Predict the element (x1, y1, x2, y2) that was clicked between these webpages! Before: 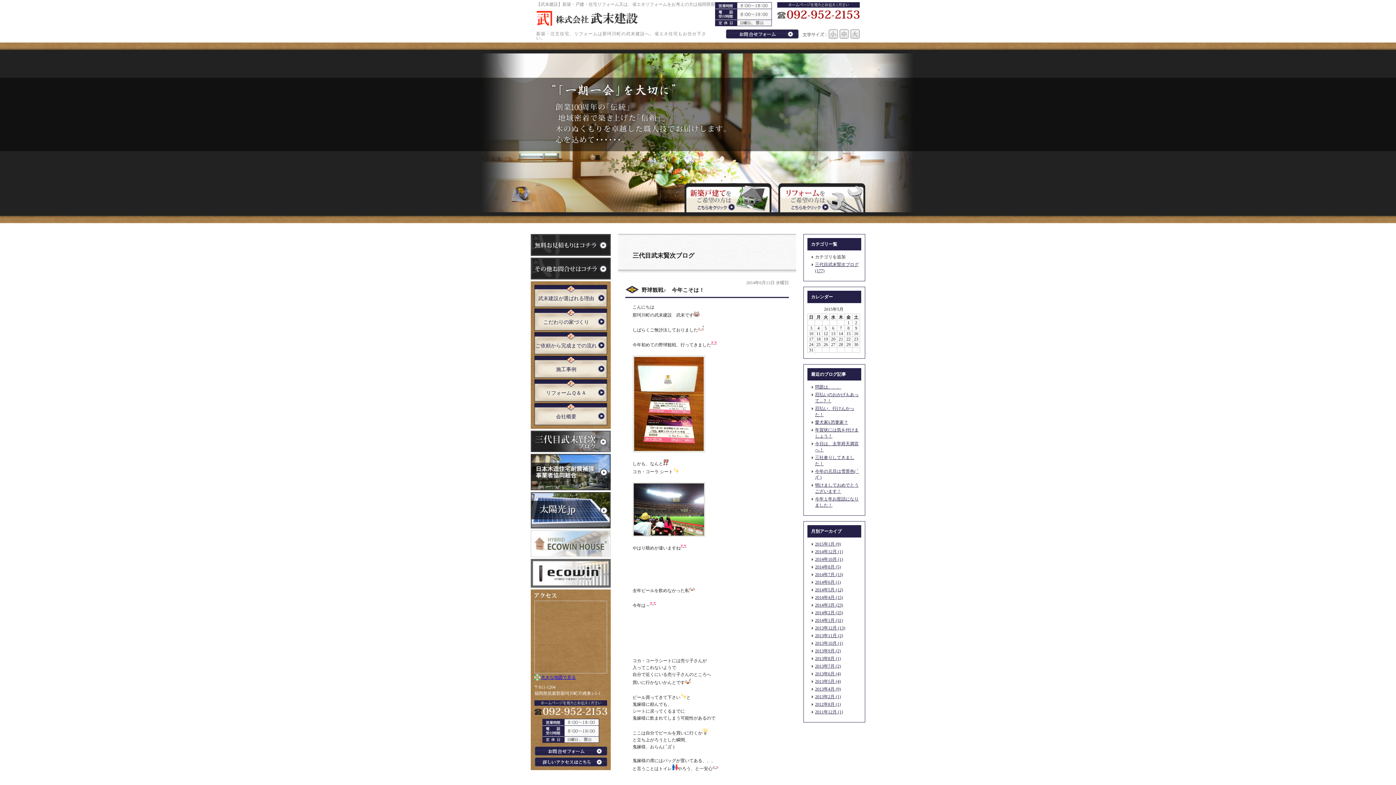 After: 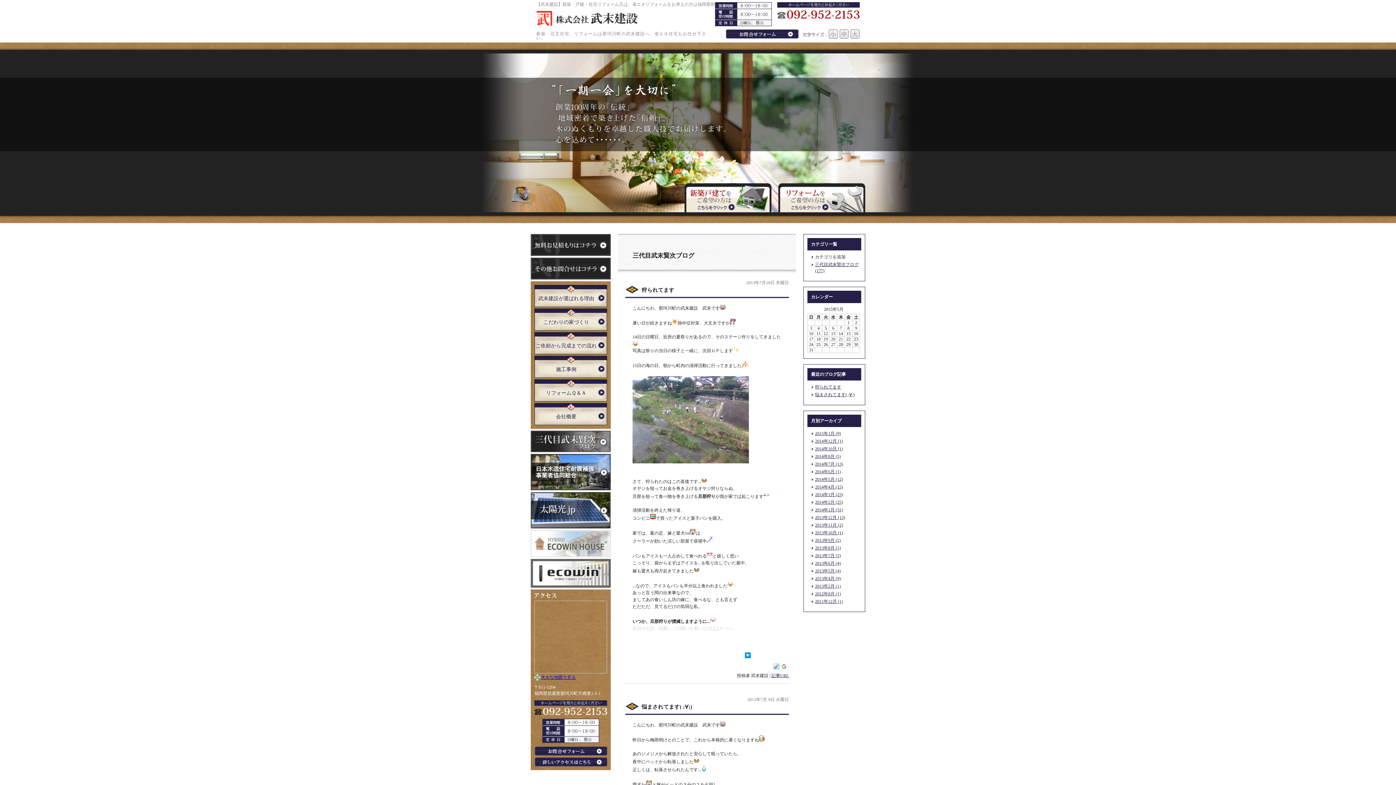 Action: label: 2013年7月 (2) bbox: (815, 664, 841, 669)